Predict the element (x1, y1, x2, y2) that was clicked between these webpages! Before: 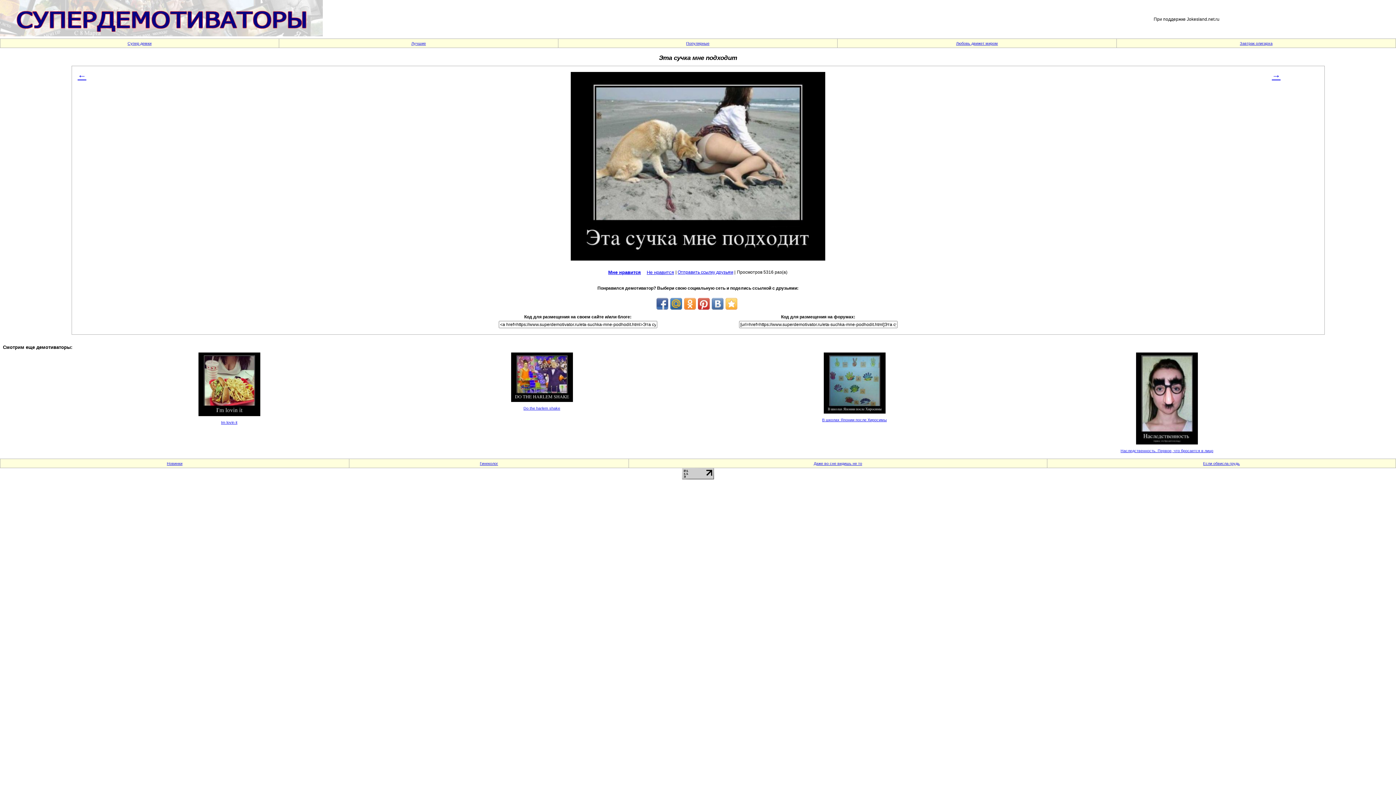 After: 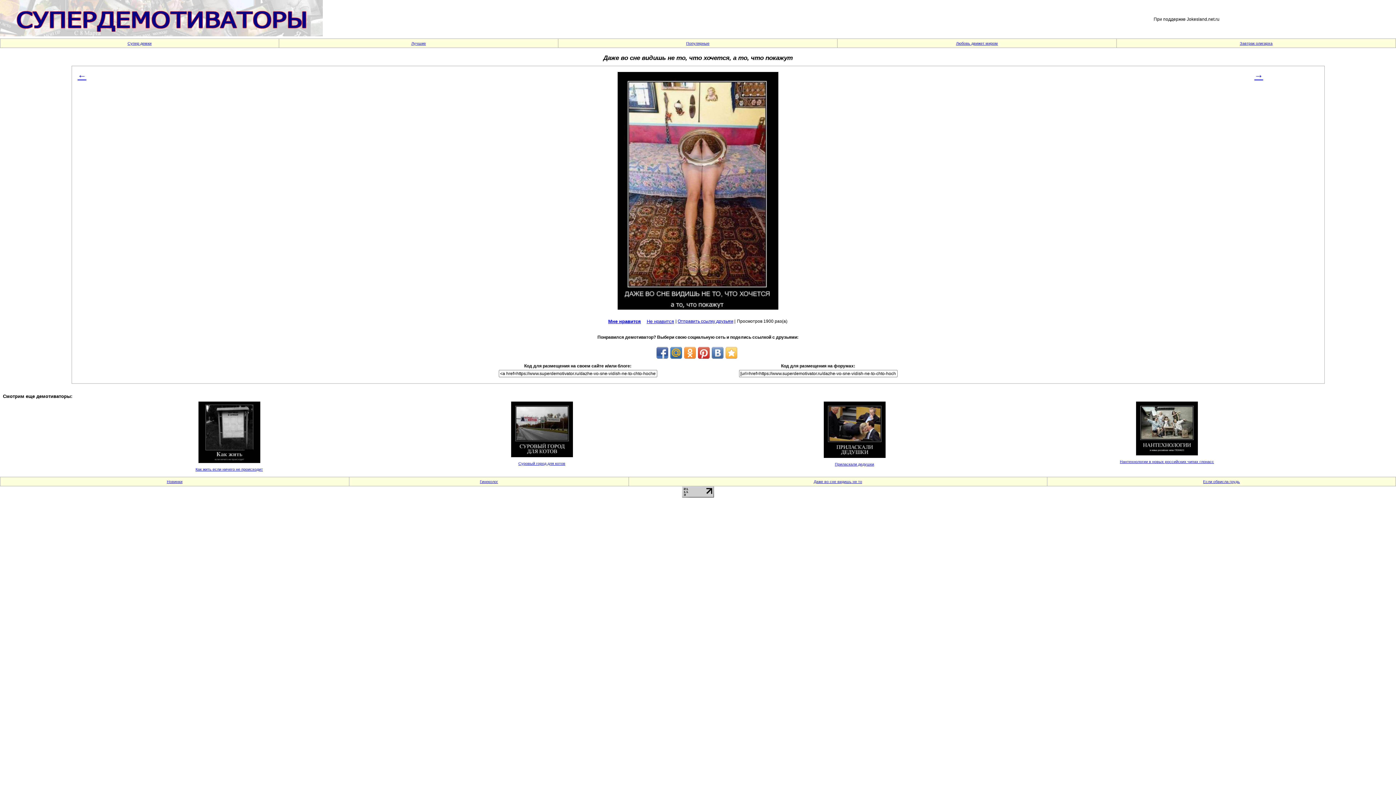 Action: label: Даже во сне видишь не то bbox: (814, 461, 862, 465)